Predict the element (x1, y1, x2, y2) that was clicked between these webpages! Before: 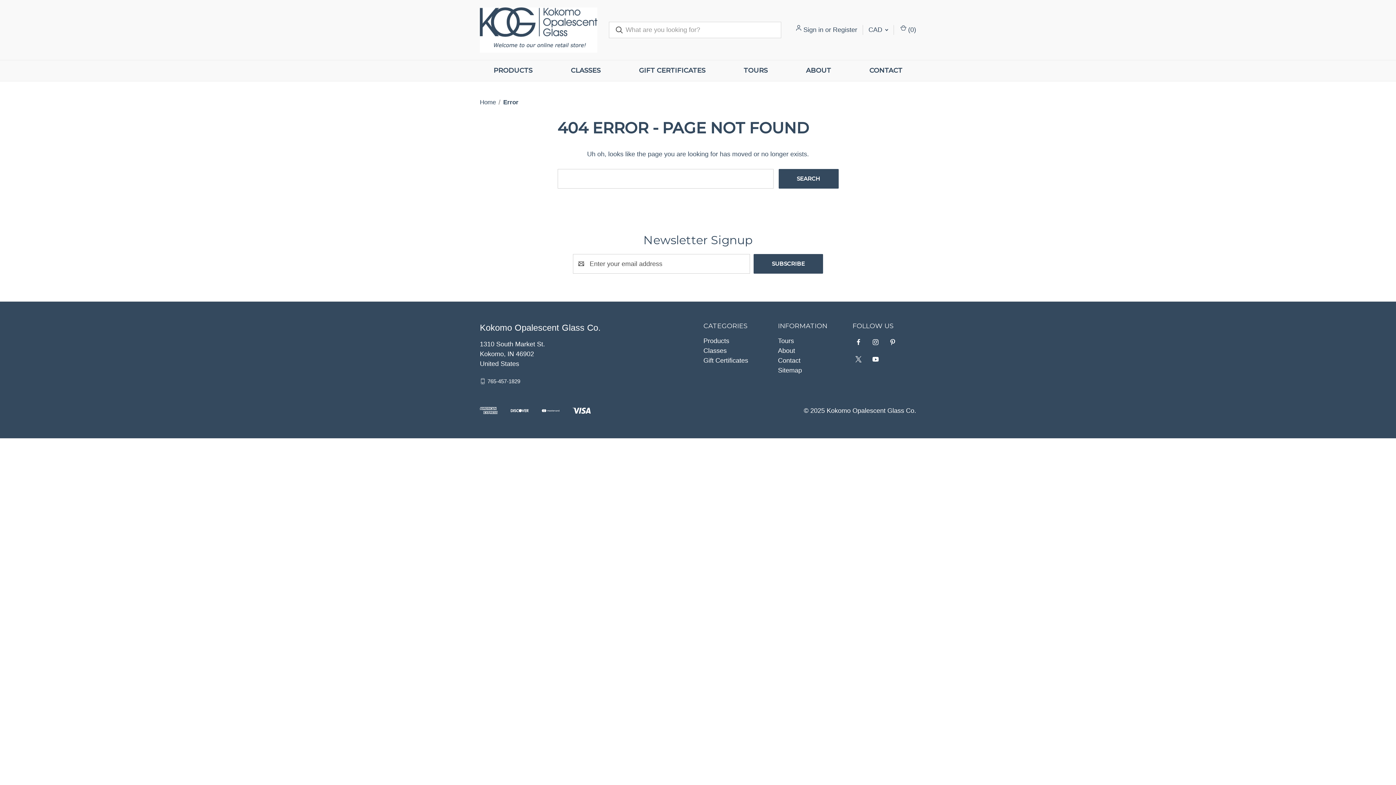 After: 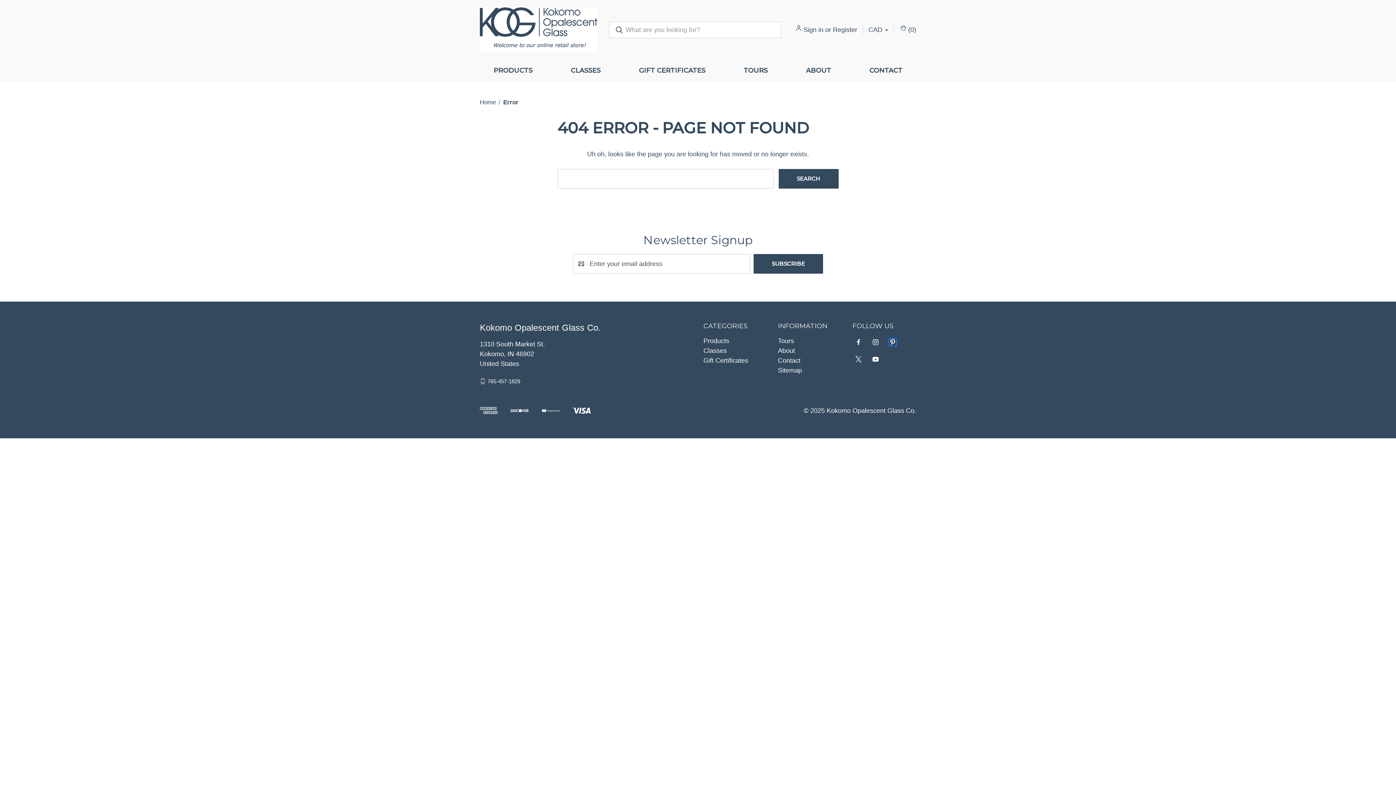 Action: bbox: (889, 339, 896, 345)